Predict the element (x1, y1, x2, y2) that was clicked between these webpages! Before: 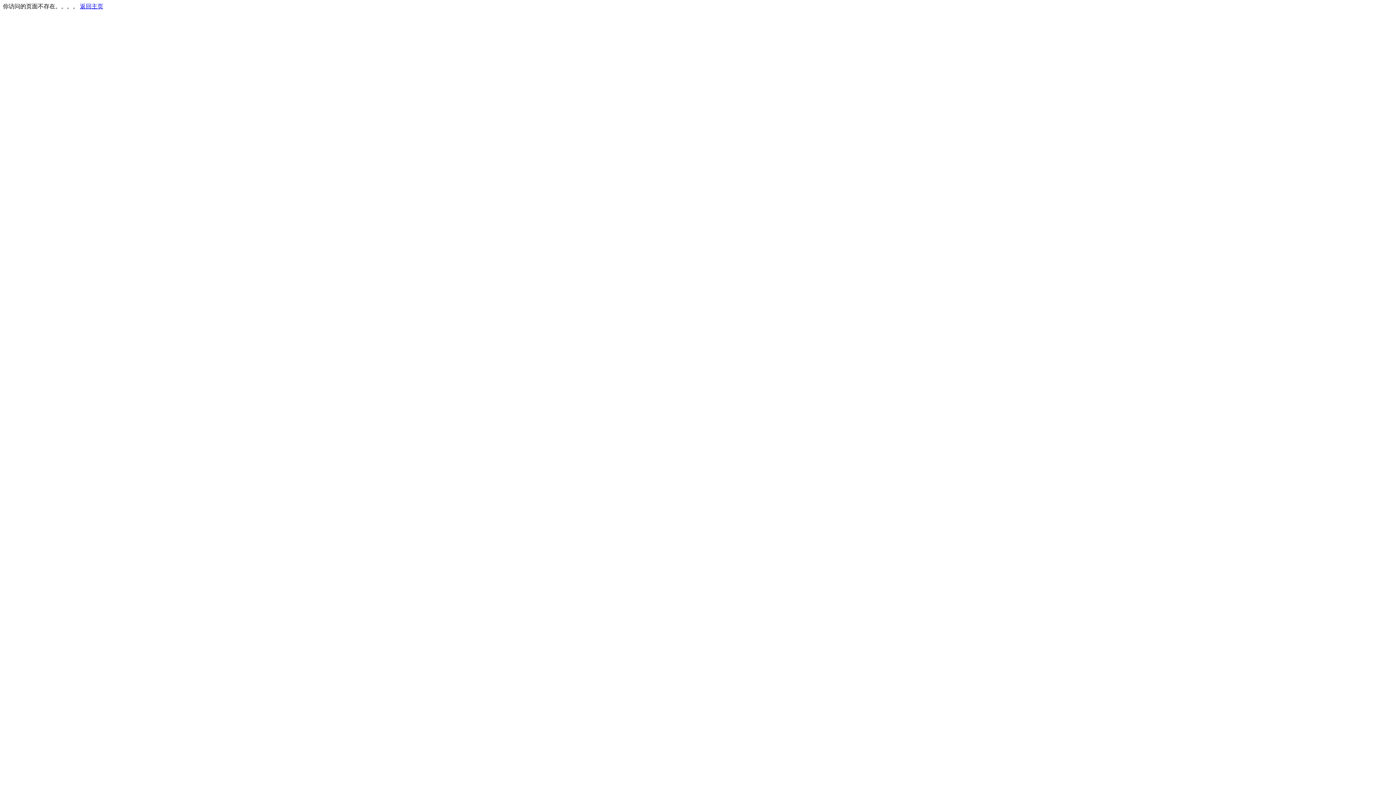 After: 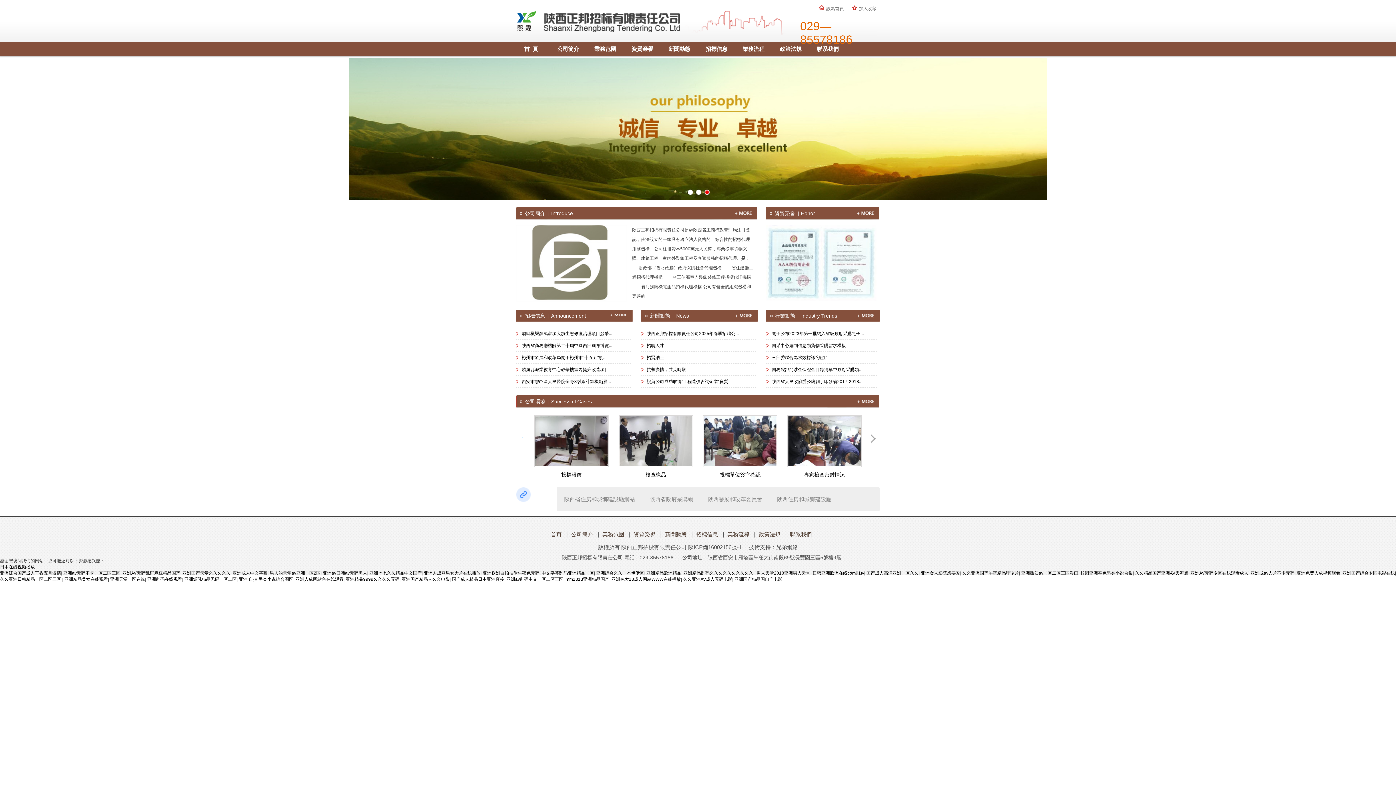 Action: label: 返回主页 bbox: (80, 3, 103, 9)